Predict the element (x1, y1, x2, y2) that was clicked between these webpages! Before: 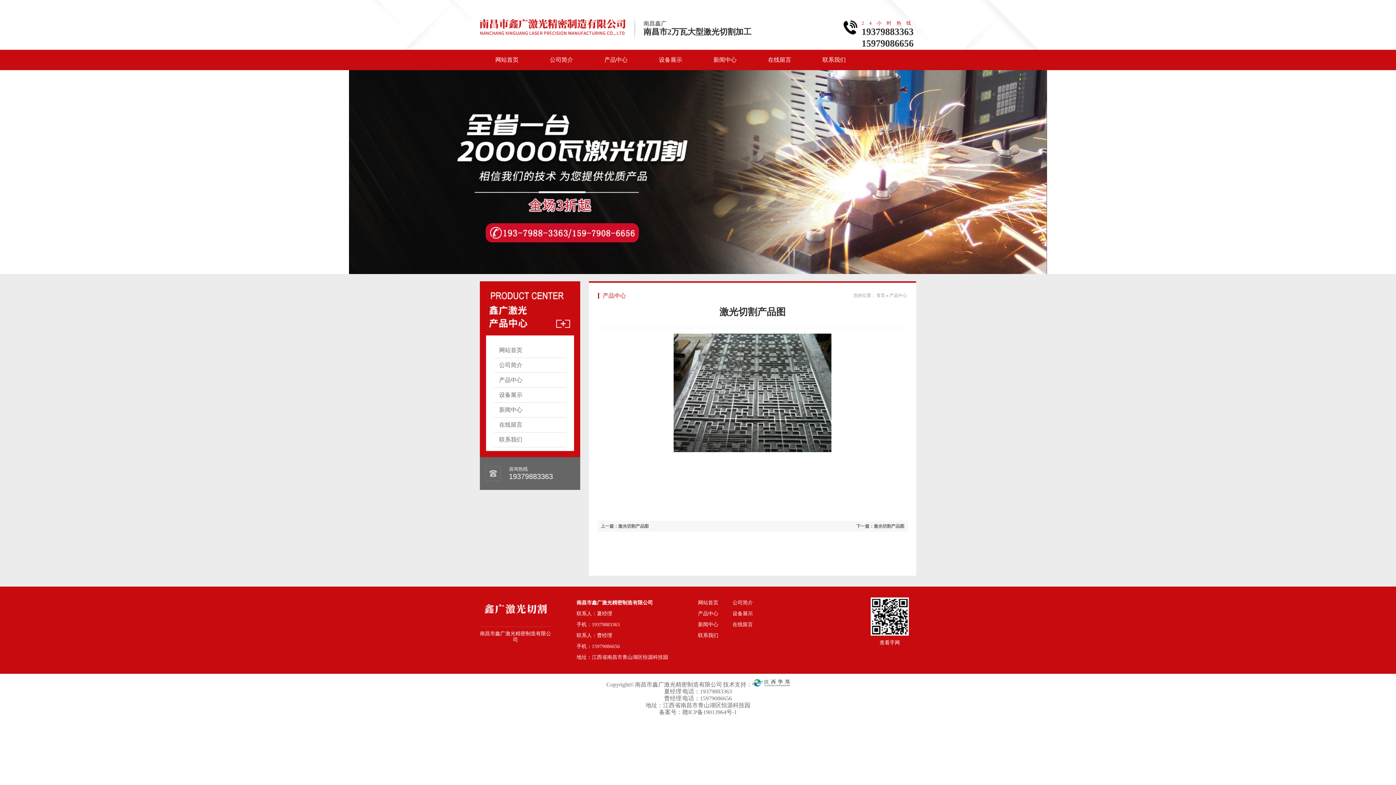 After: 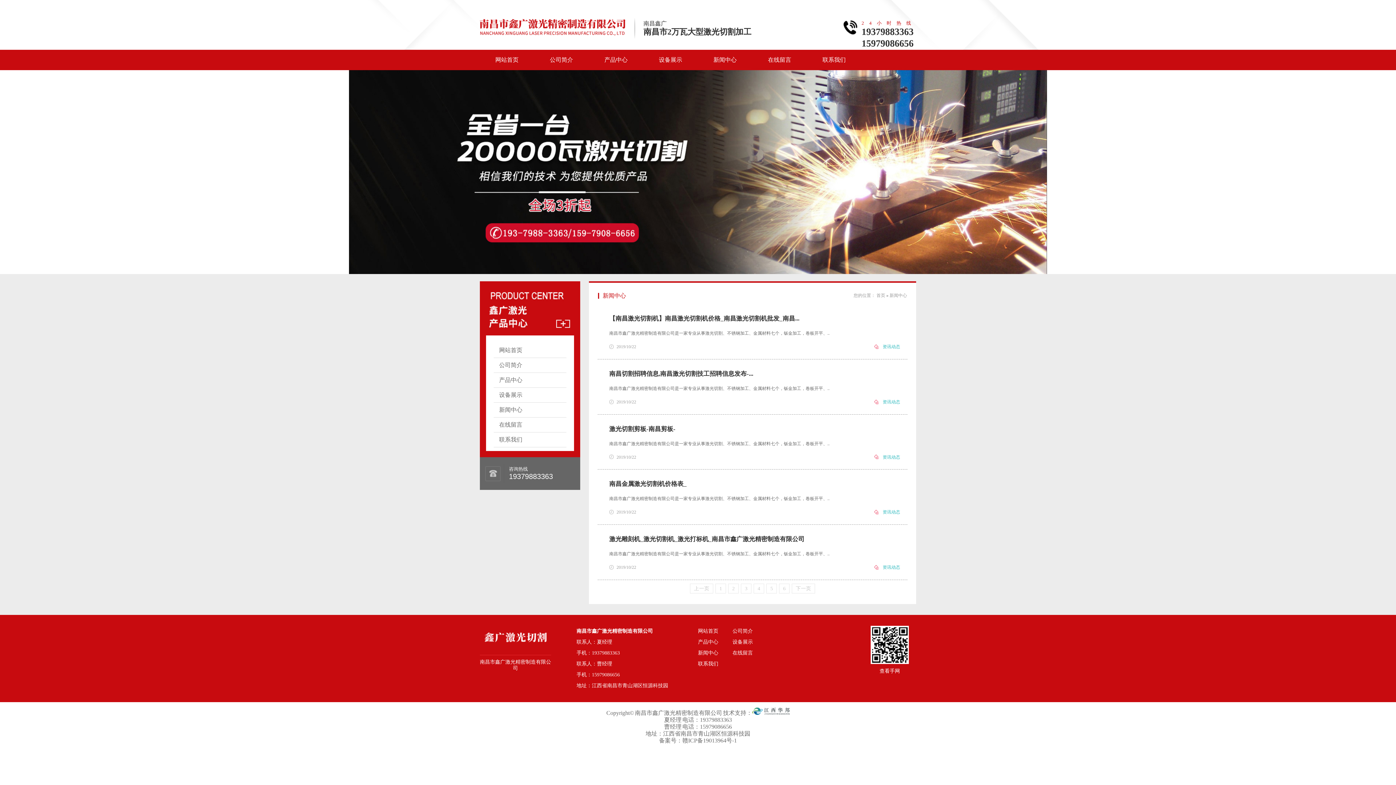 Action: bbox: (698, 619, 732, 630) label: 新闻中心